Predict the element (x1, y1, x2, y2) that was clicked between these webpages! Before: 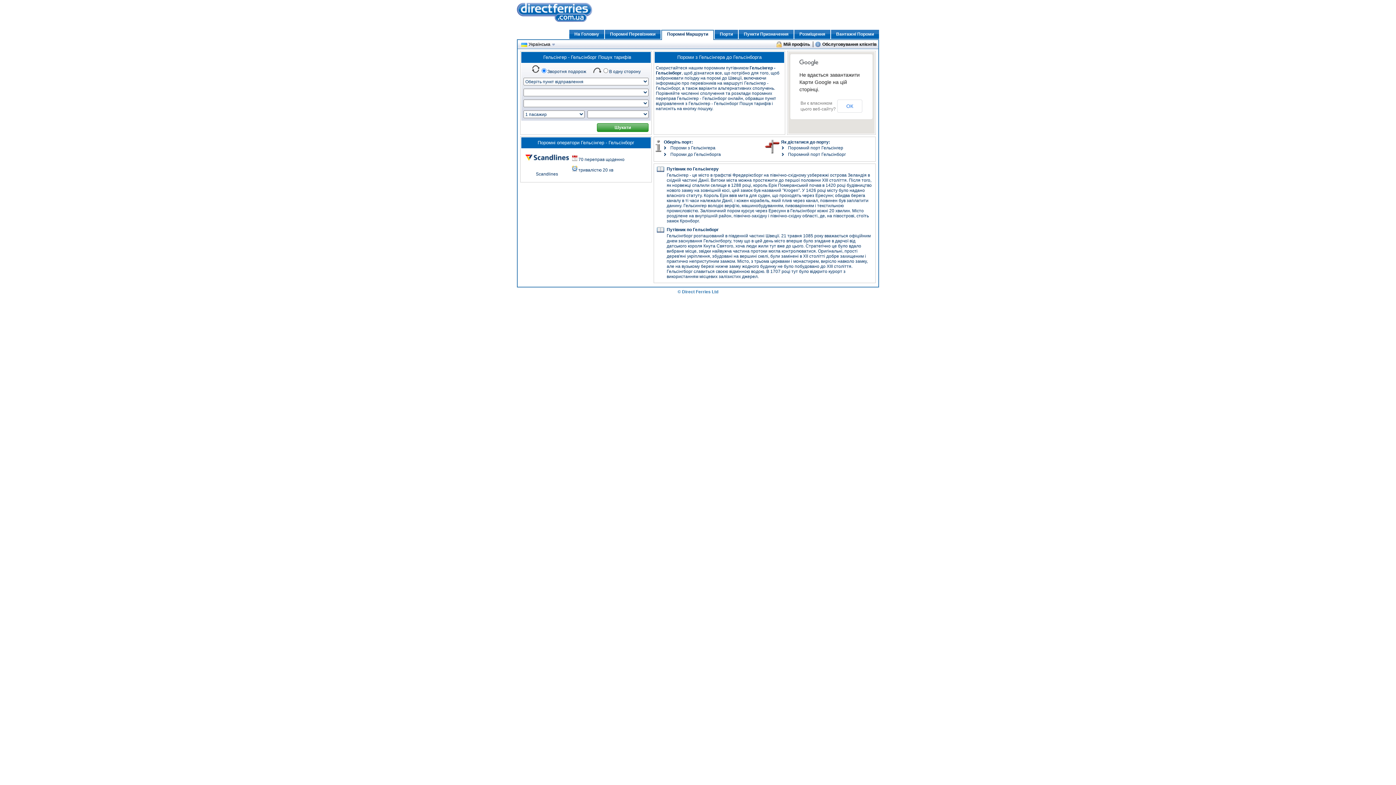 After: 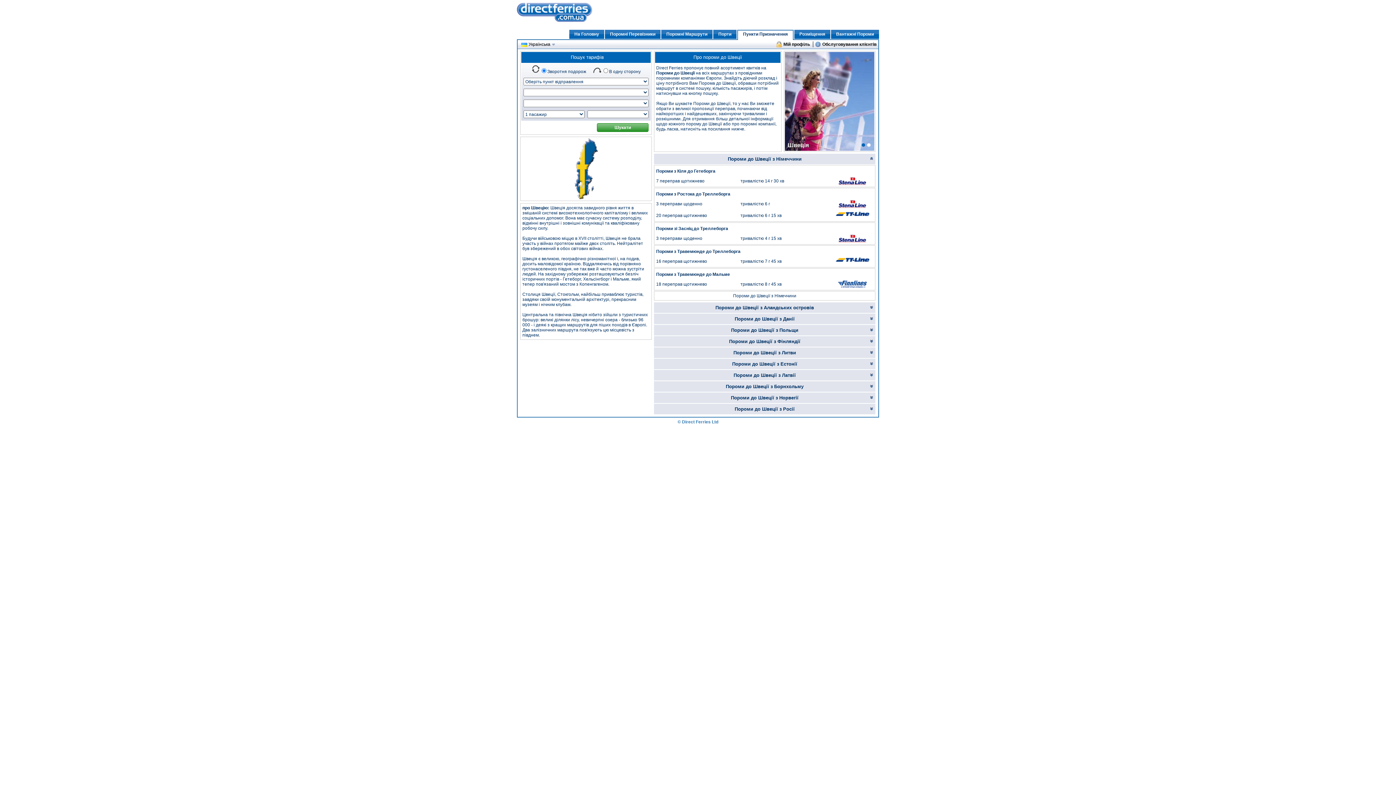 Action: label: Пороми до Гельсінборга bbox: (670, 152, 721, 157)